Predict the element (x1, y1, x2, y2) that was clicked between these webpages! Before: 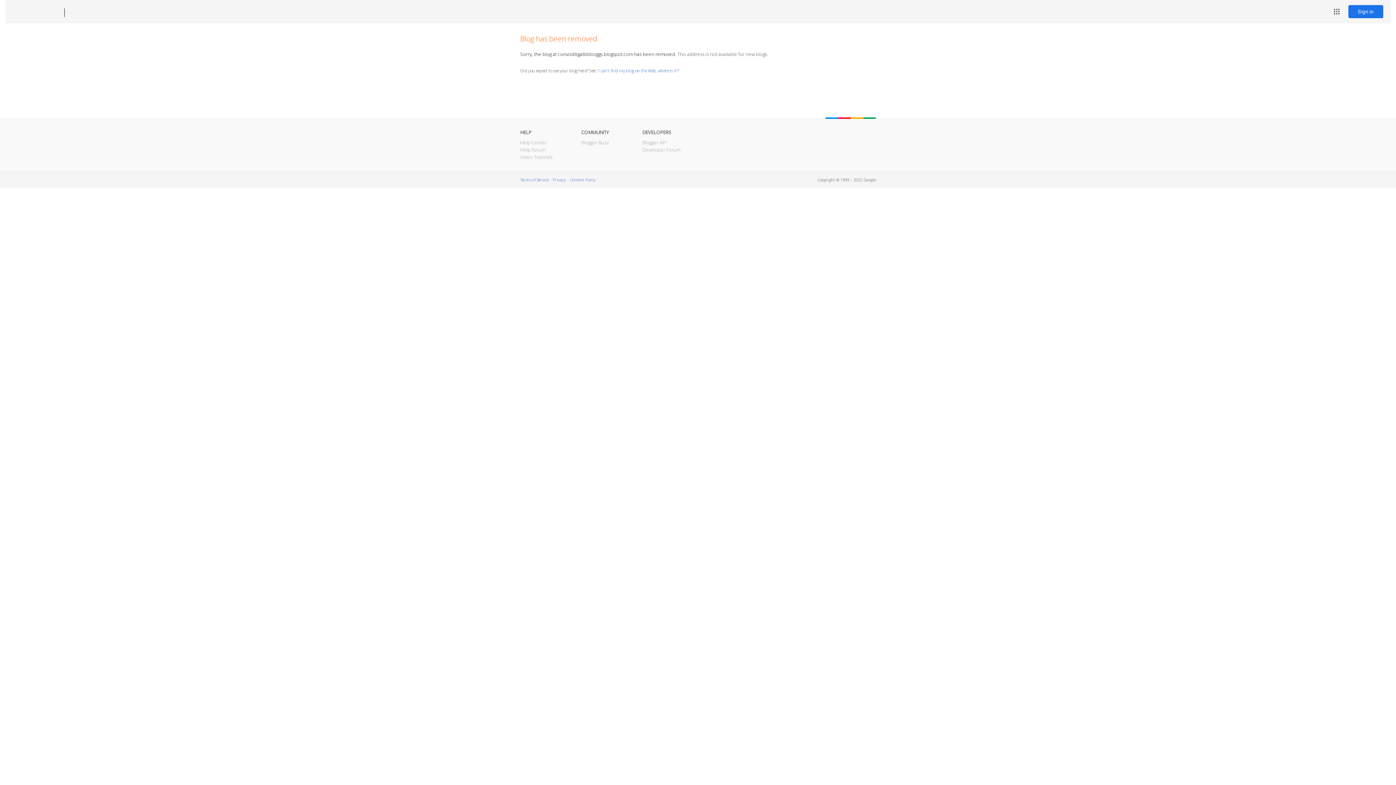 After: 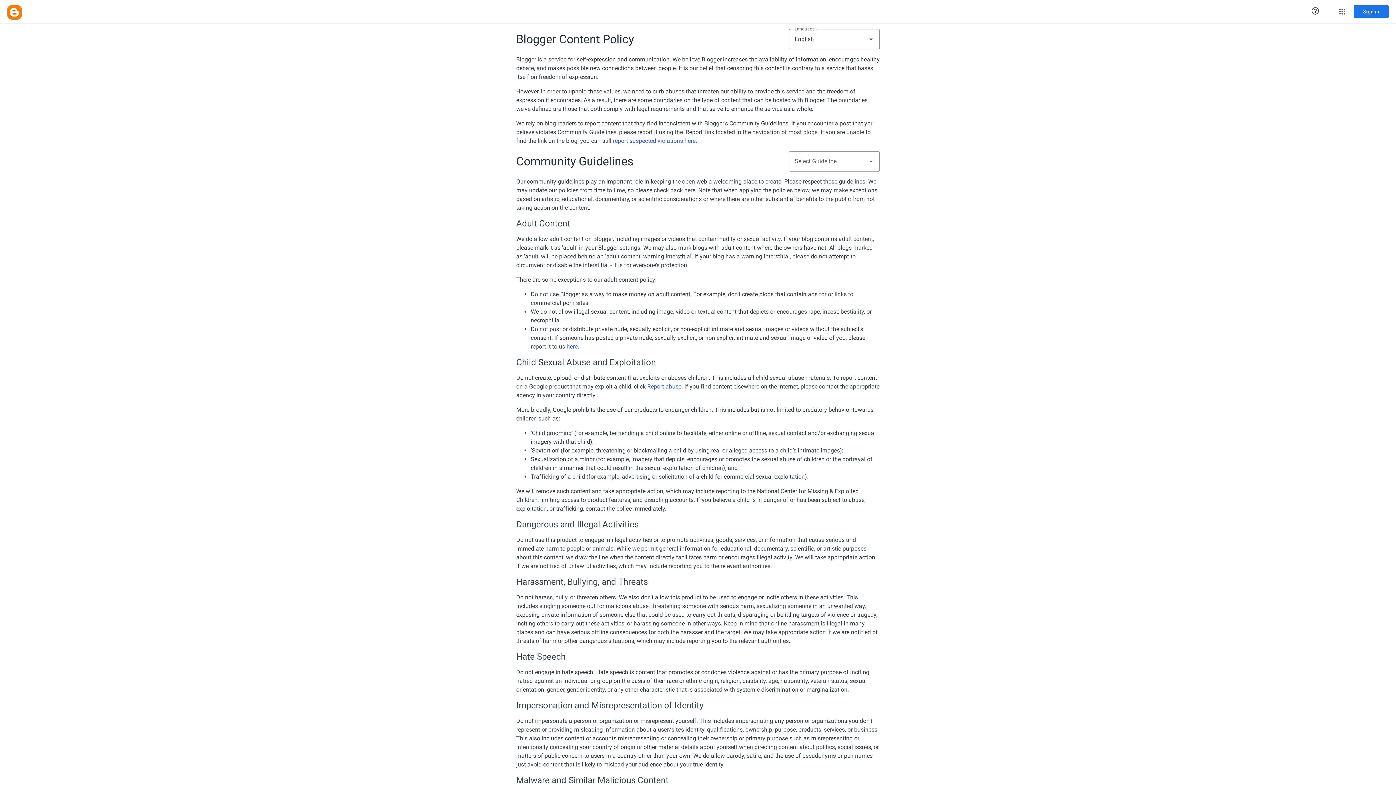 Action: bbox: (570, 177, 595, 182) label: Content Policy